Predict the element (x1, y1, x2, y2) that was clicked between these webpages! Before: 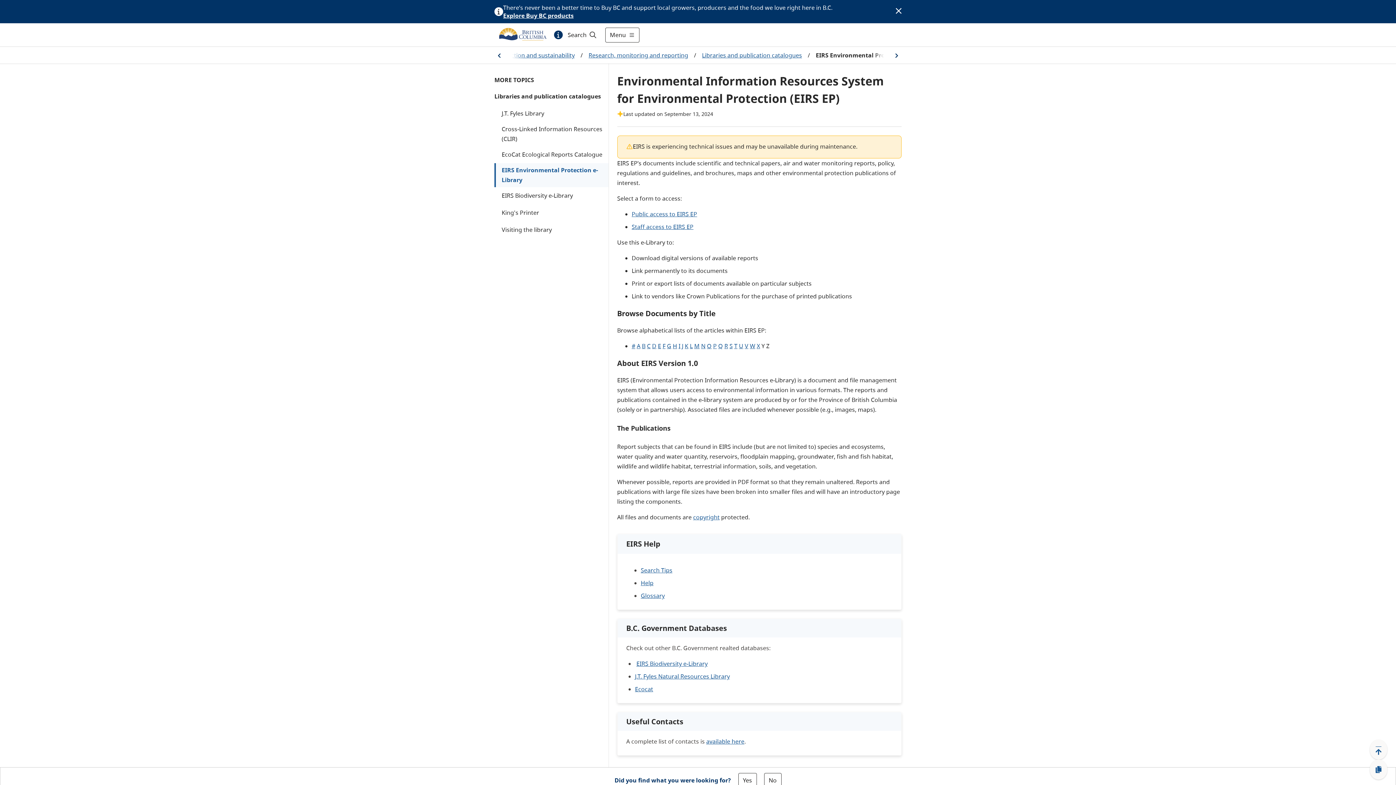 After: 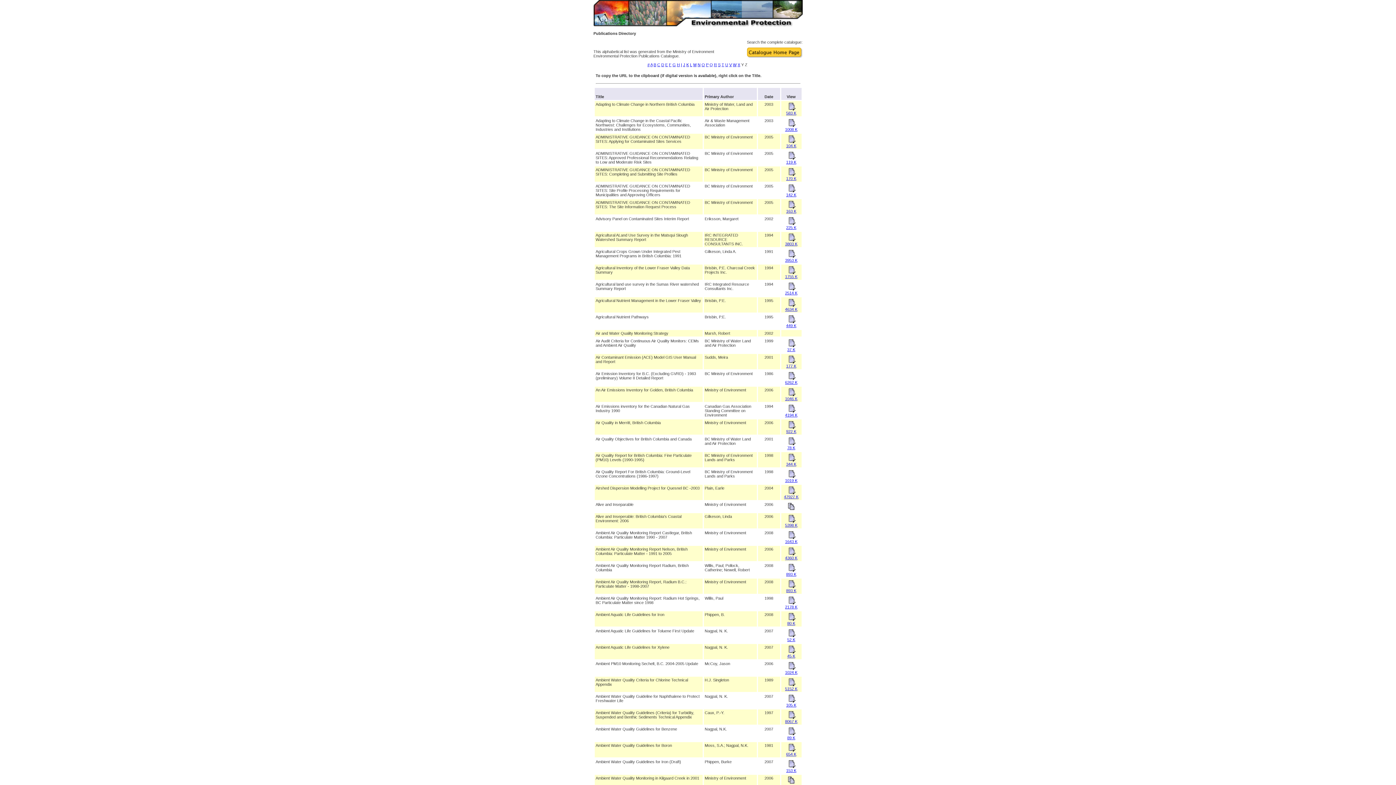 Action: label: A bbox: (636, 342, 640, 350)